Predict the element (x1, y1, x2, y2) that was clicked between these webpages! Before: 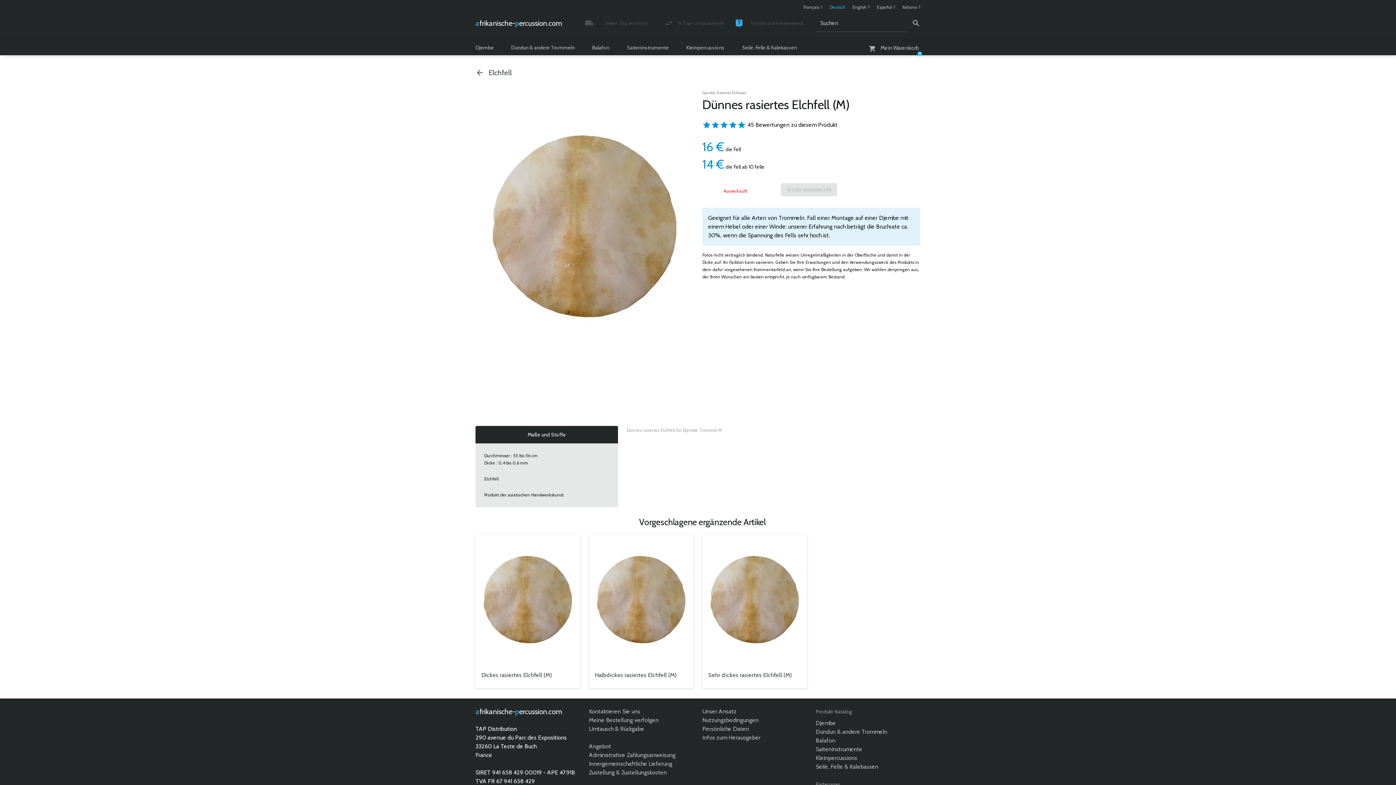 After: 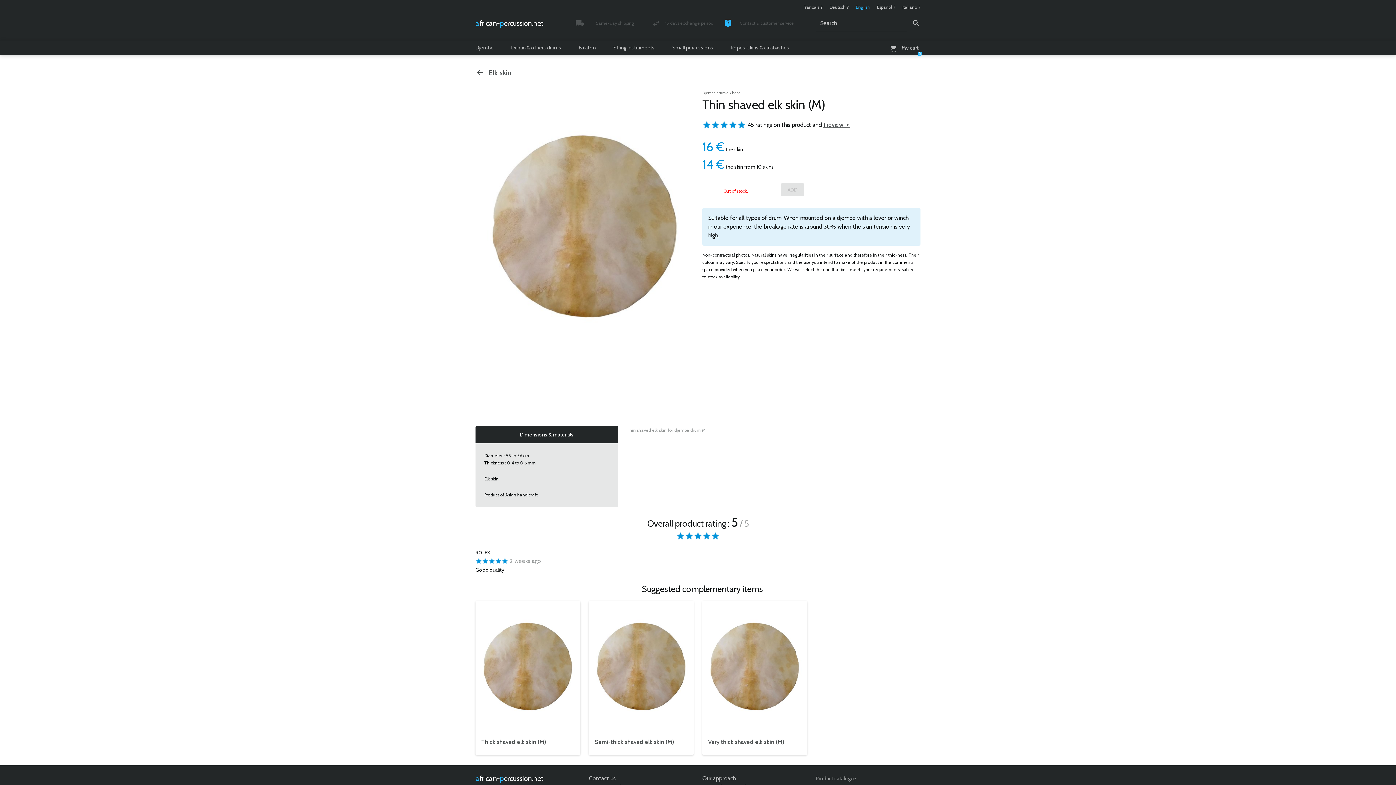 Action: bbox: (852, 4, 870, 9) label: English ?